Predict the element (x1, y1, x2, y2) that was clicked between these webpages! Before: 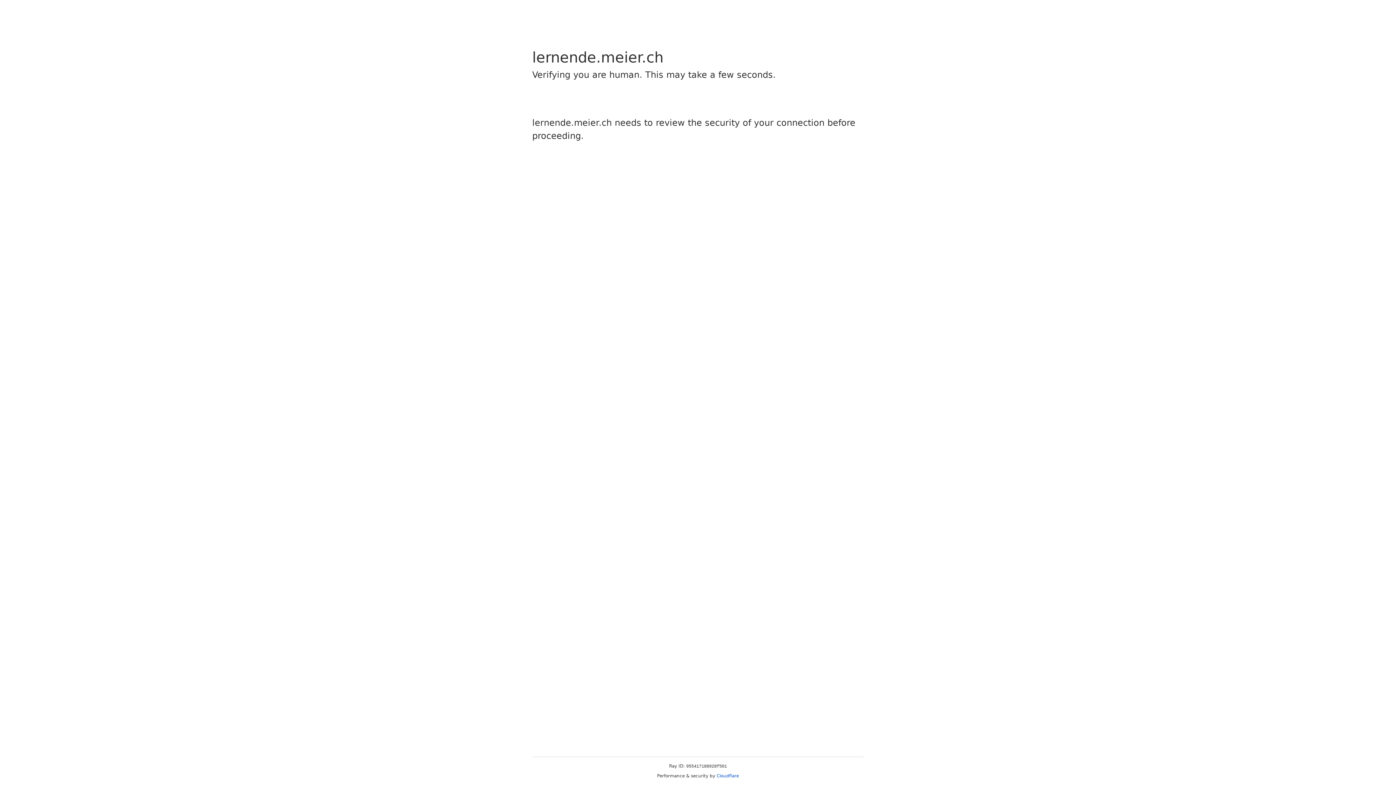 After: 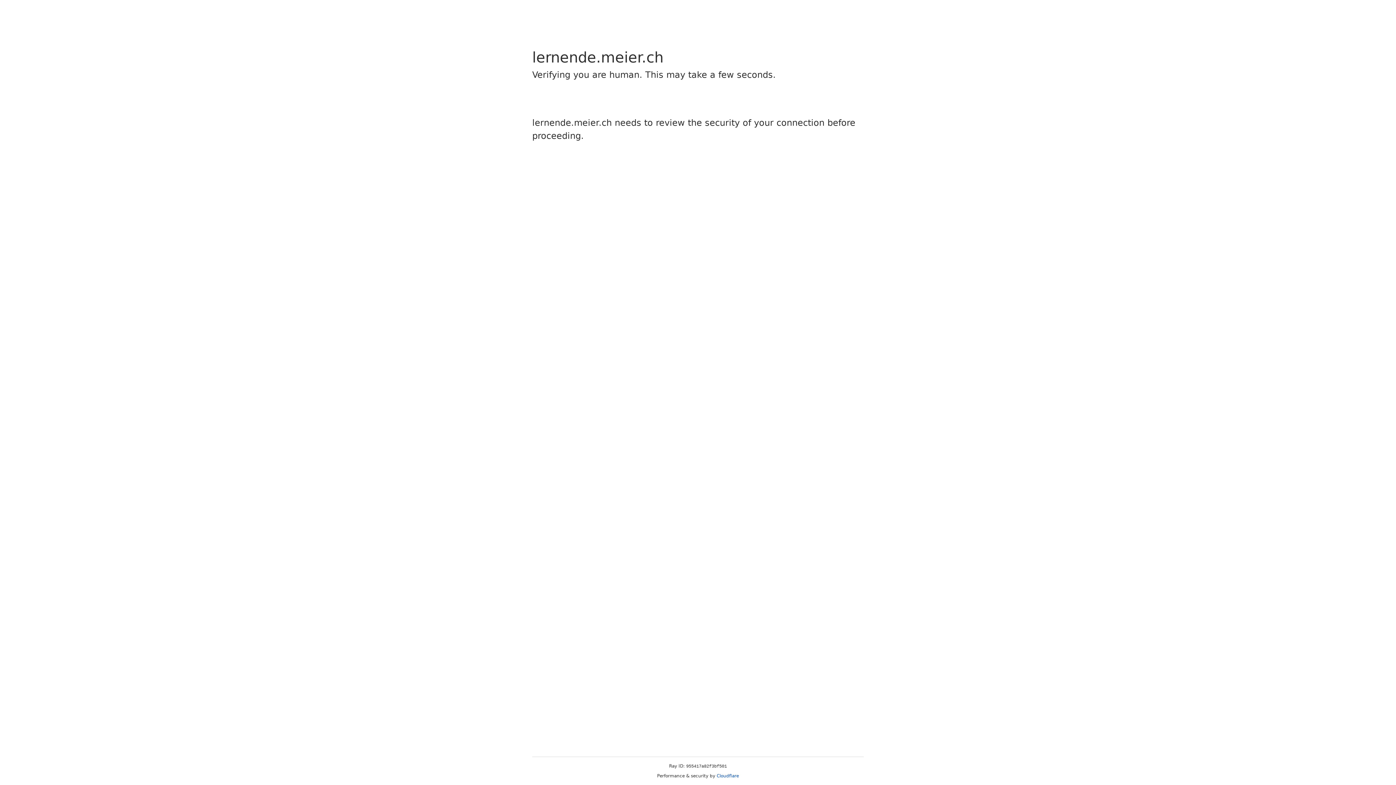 Action: bbox: (716, 773, 739, 778) label: Cloudflare